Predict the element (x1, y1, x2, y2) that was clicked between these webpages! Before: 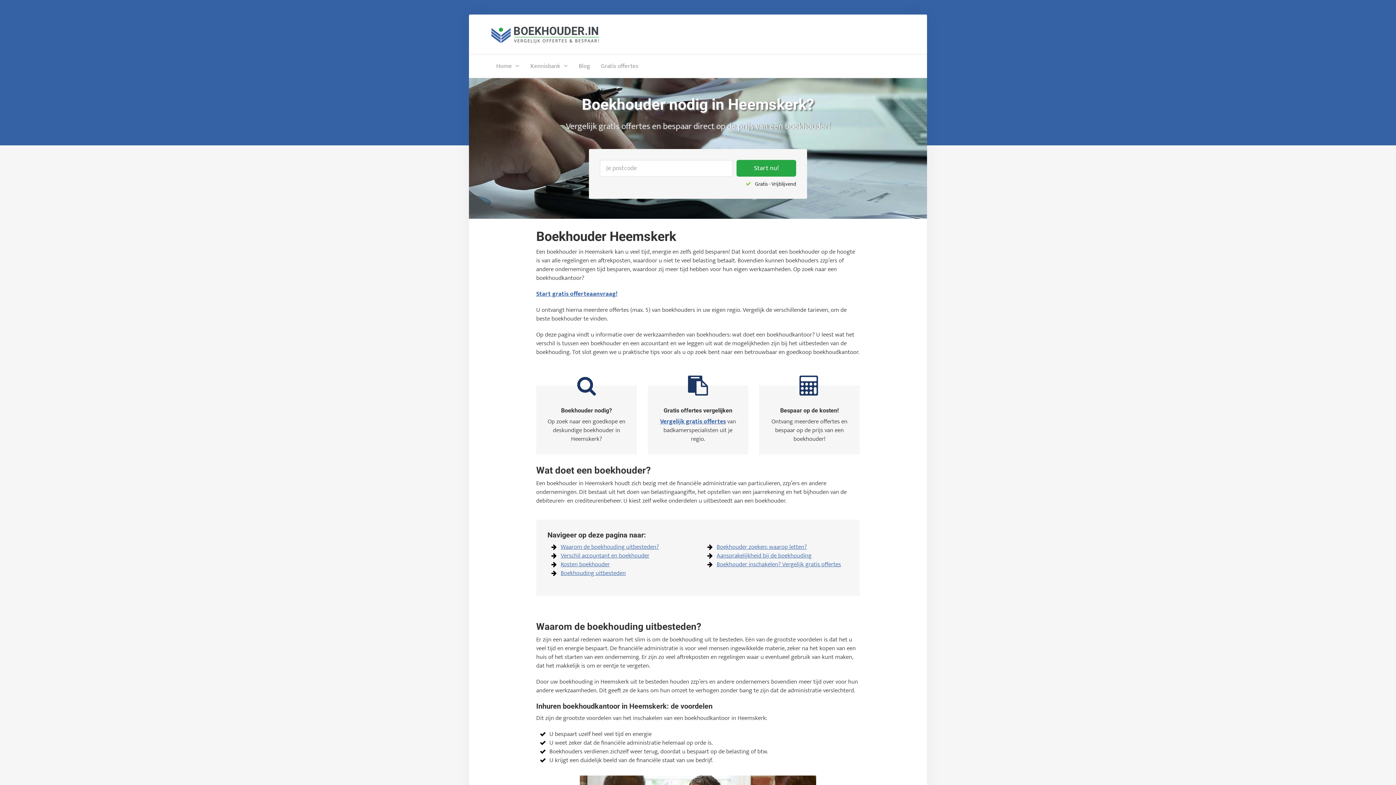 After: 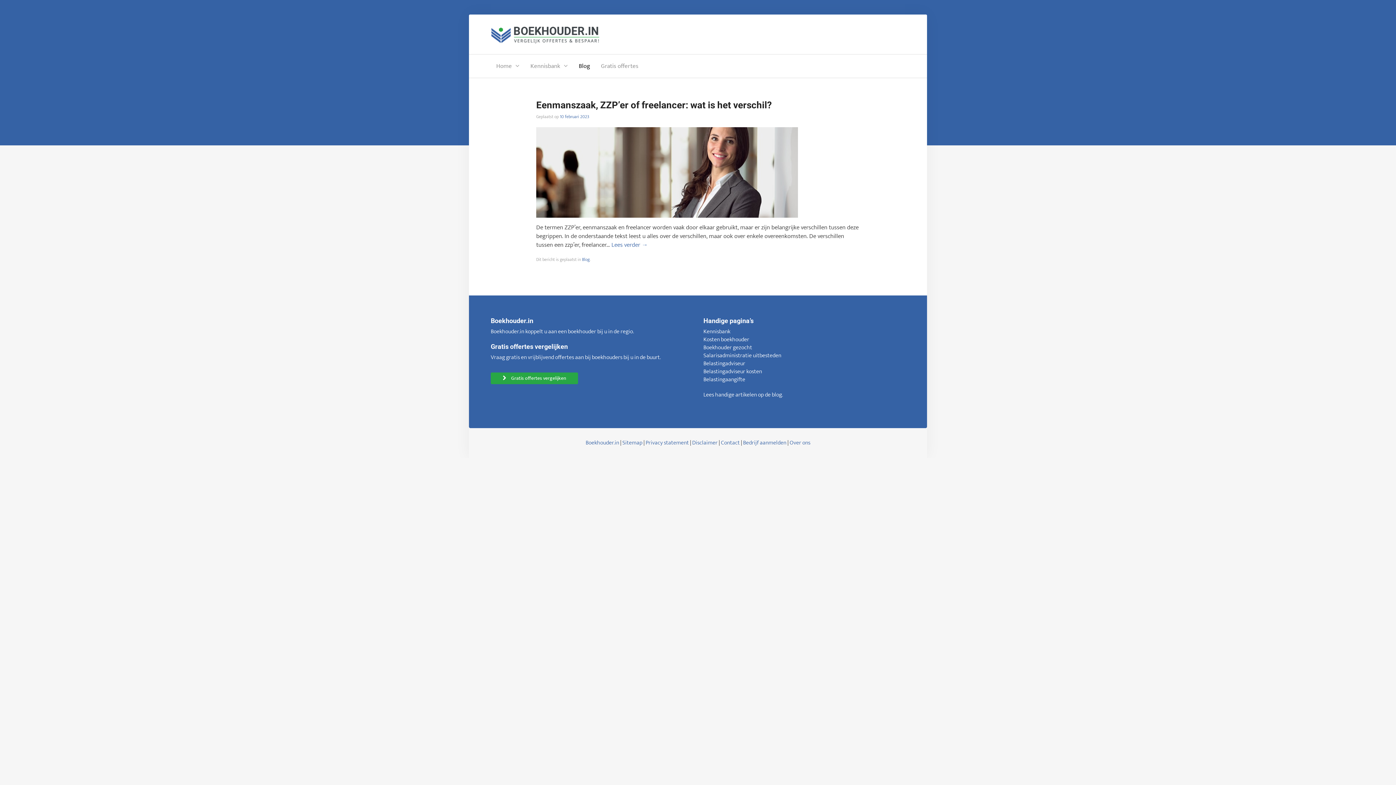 Action: label: Blog bbox: (573, 54, 595, 77)